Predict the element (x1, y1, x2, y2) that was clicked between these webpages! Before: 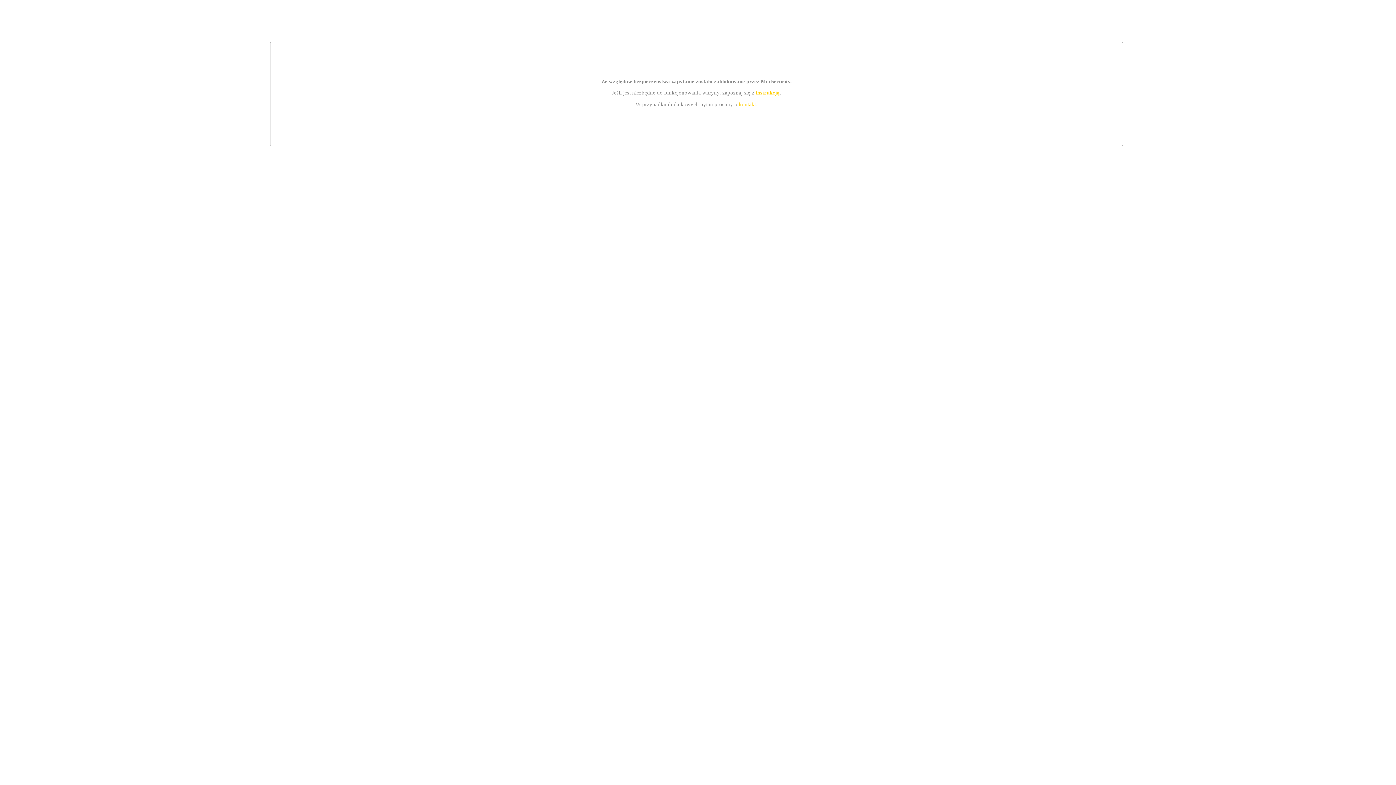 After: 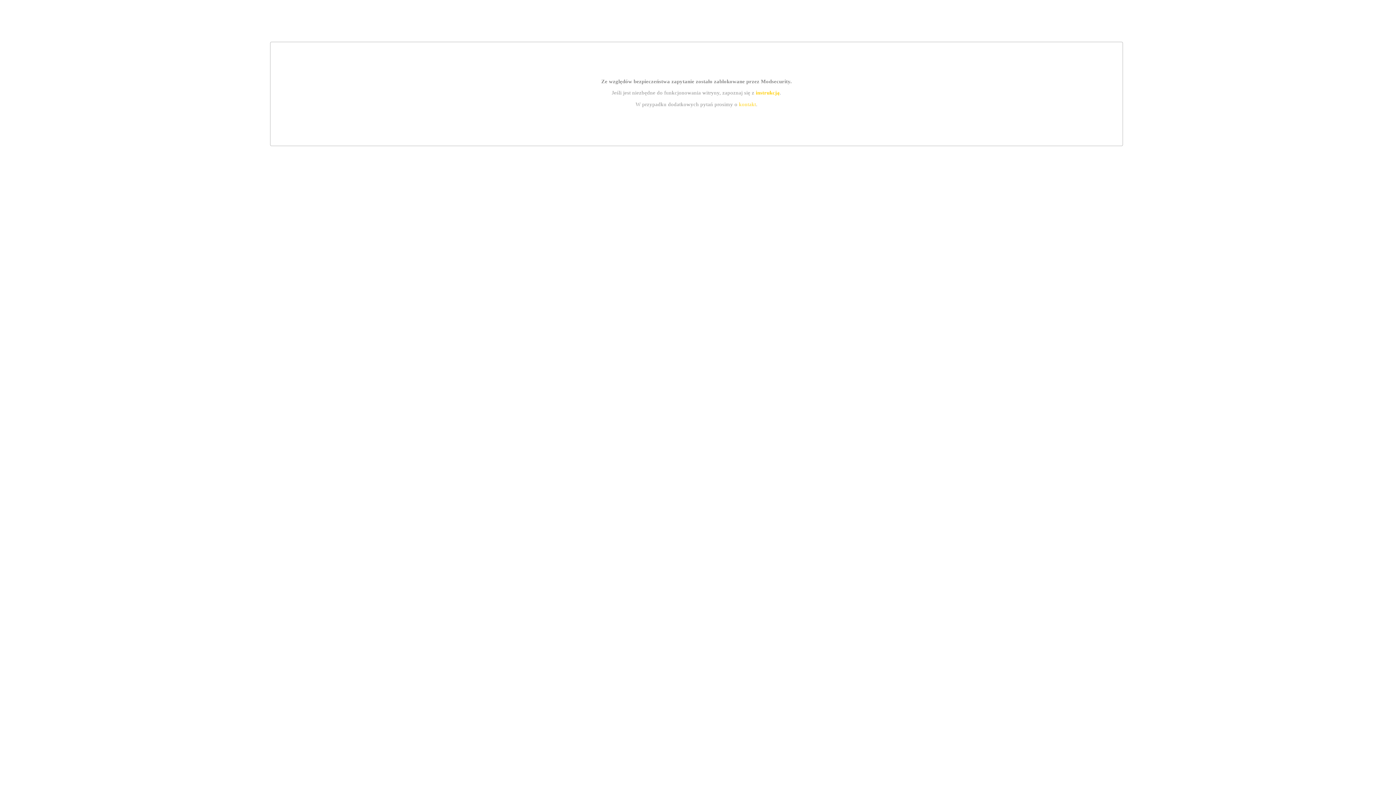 Action: bbox: (755, 89, 779, 95) label: instrukcją